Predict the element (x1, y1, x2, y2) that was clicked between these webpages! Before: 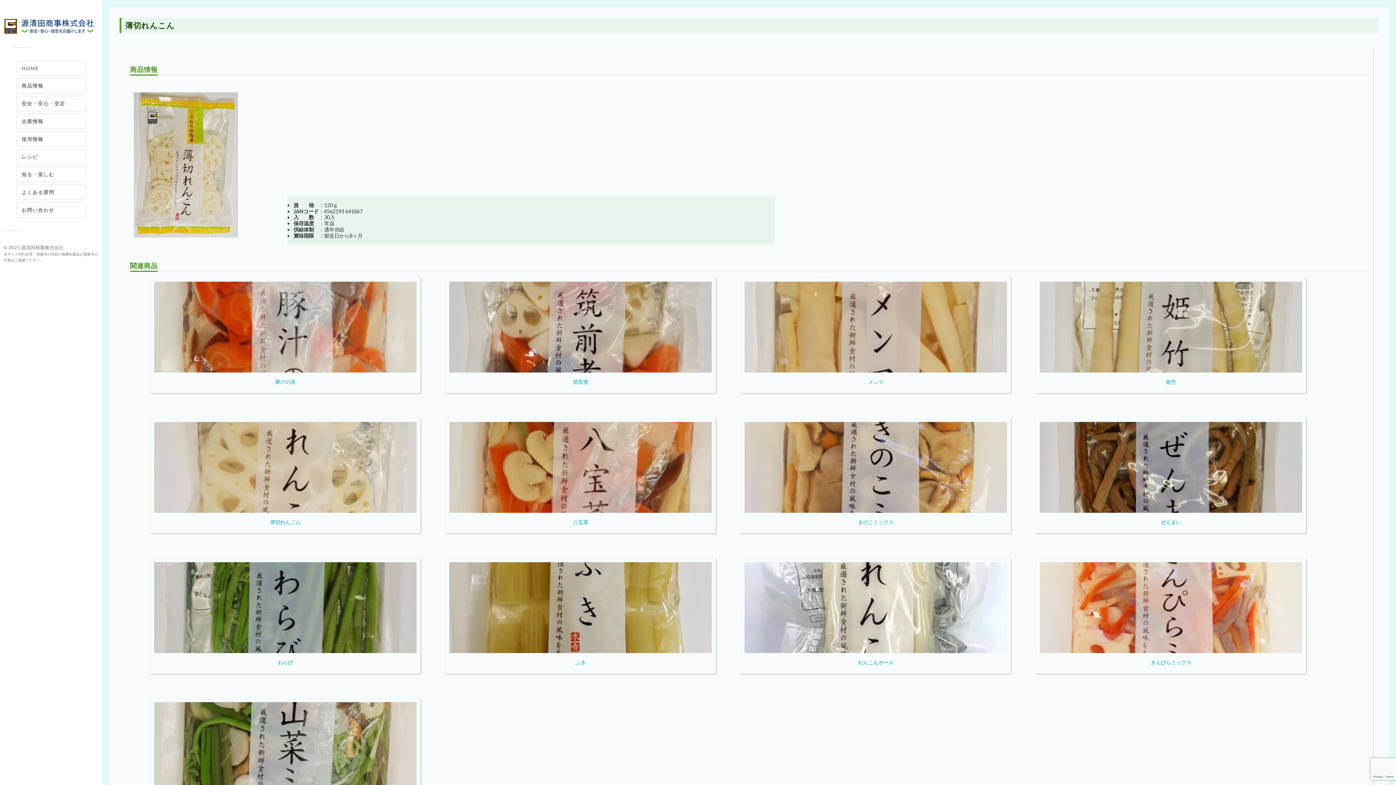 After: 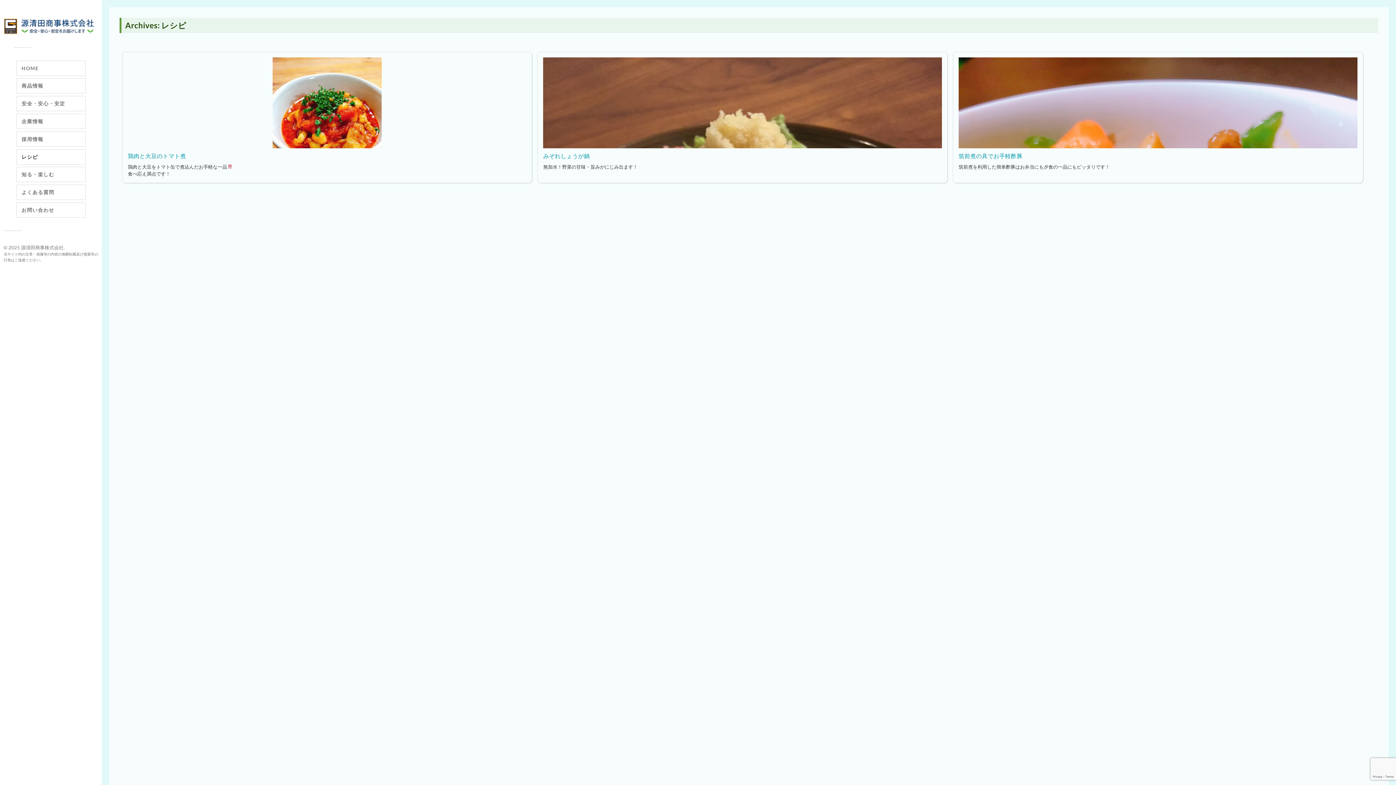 Action: bbox: (16, 149, 85, 164) label: レシピ